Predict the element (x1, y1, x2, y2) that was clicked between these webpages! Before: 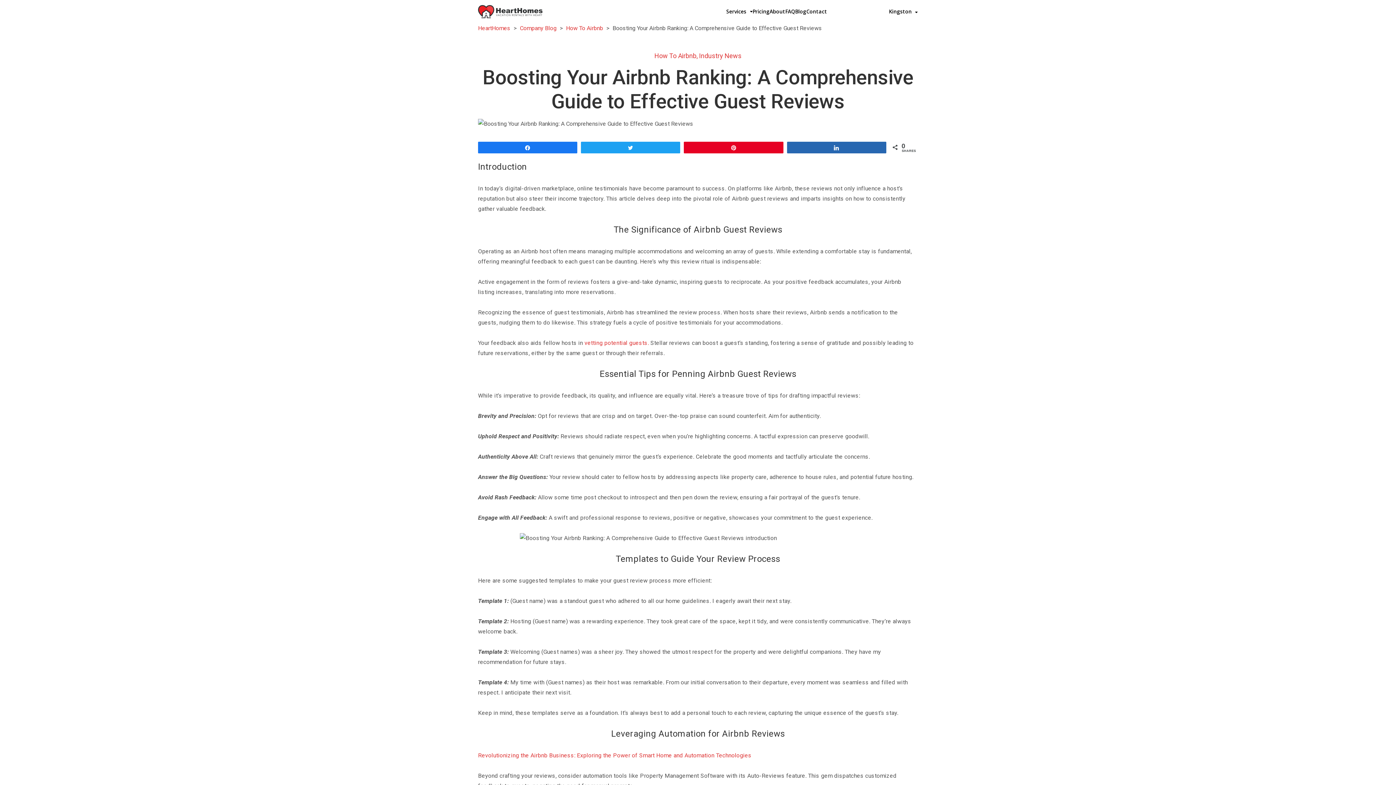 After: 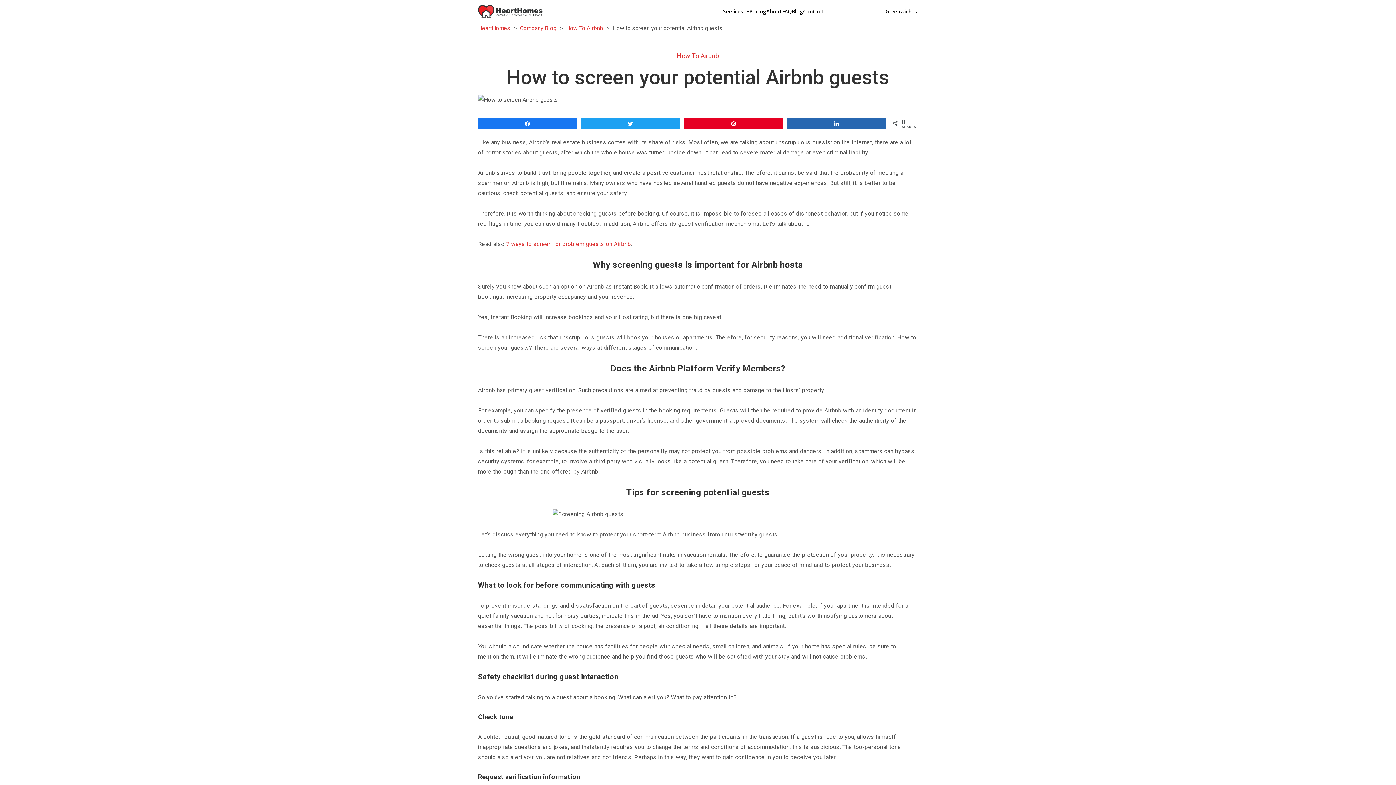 Action: bbox: (584, 339, 649, 346) label: vetting potential guests.